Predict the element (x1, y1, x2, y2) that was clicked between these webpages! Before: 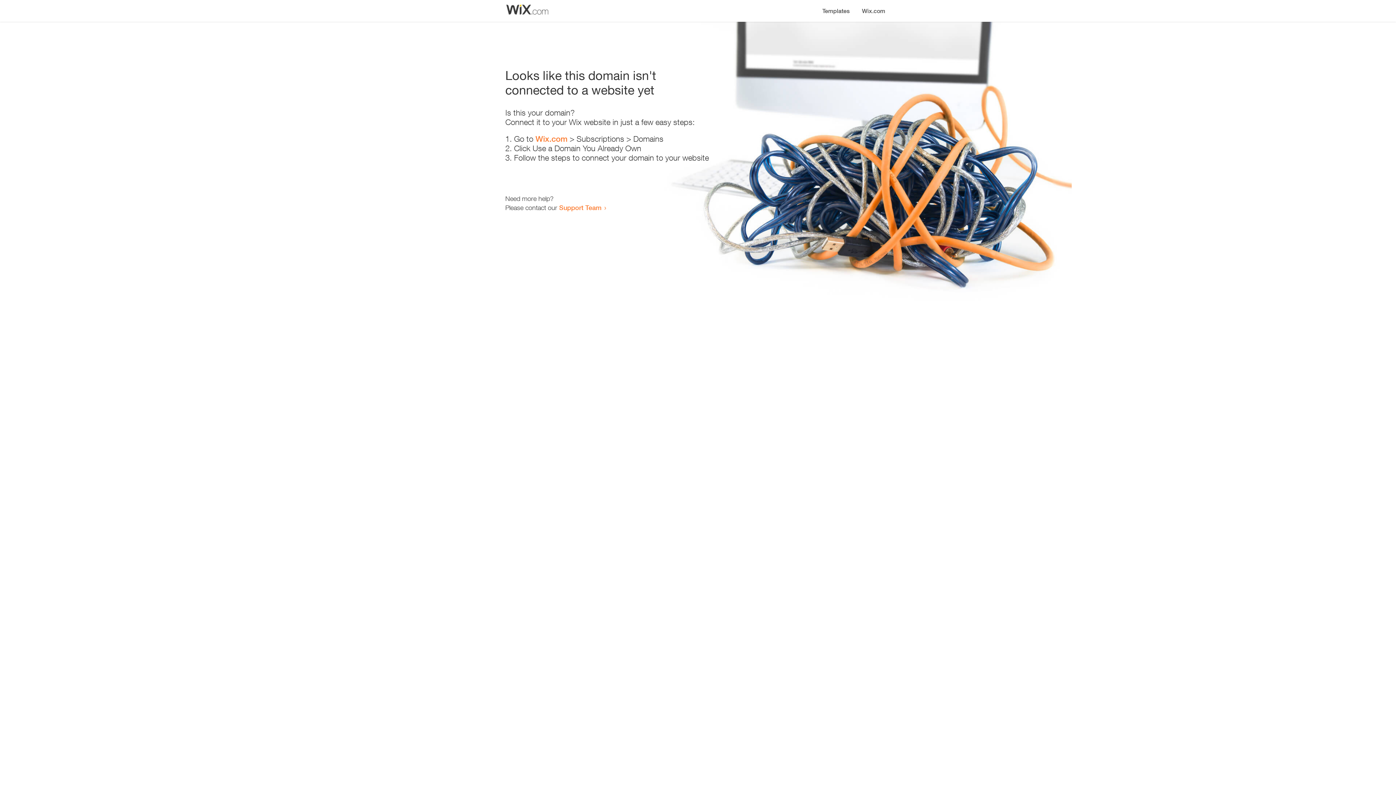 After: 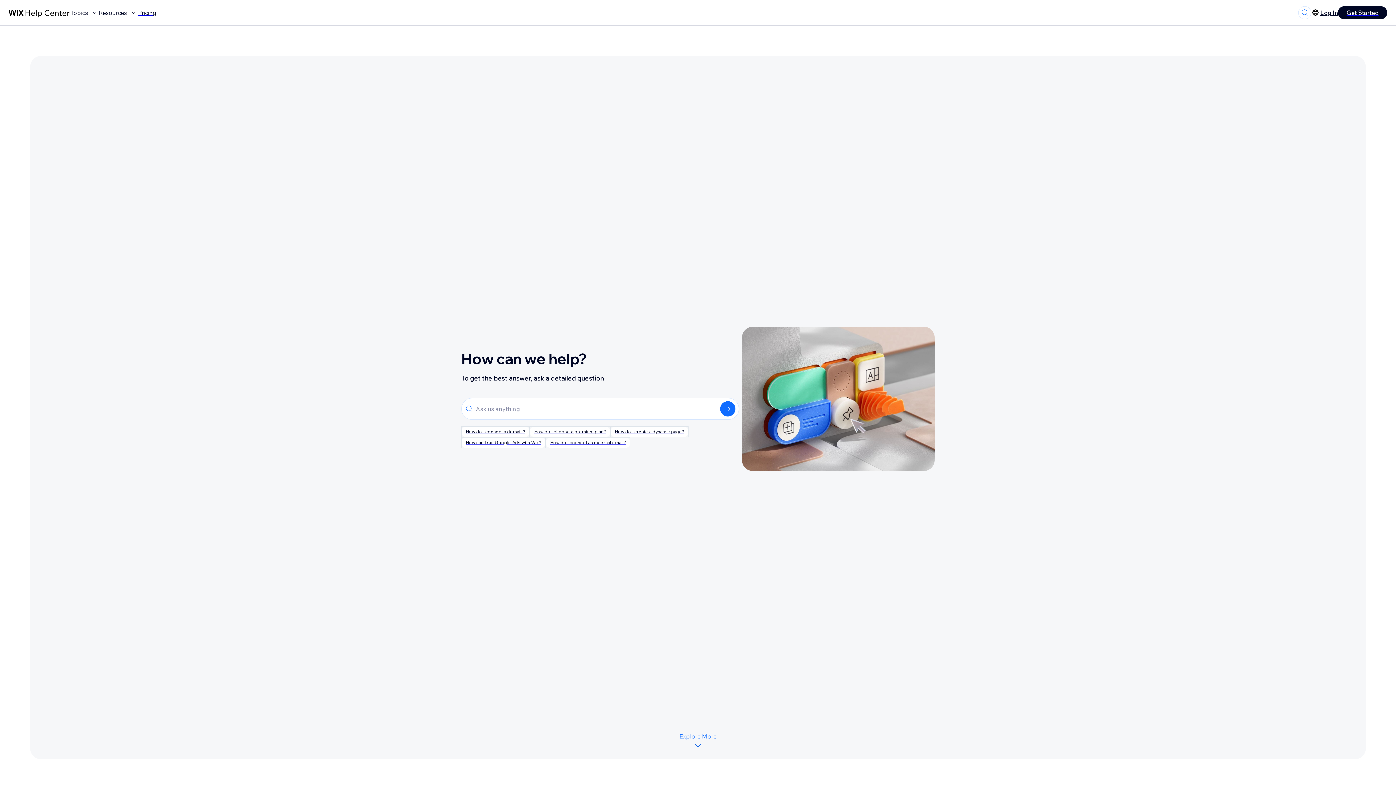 Action: label: Support Team bbox: (559, 203, 601, 211)